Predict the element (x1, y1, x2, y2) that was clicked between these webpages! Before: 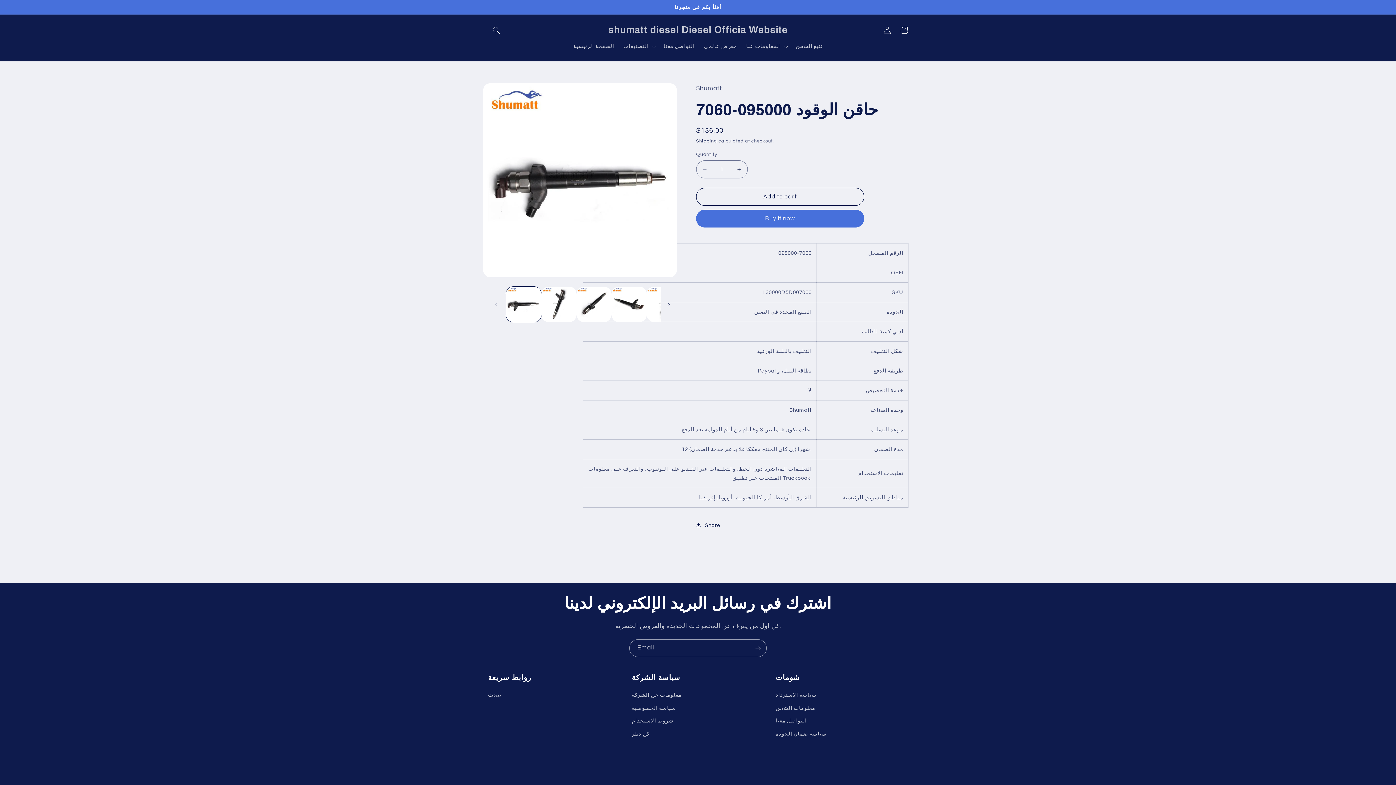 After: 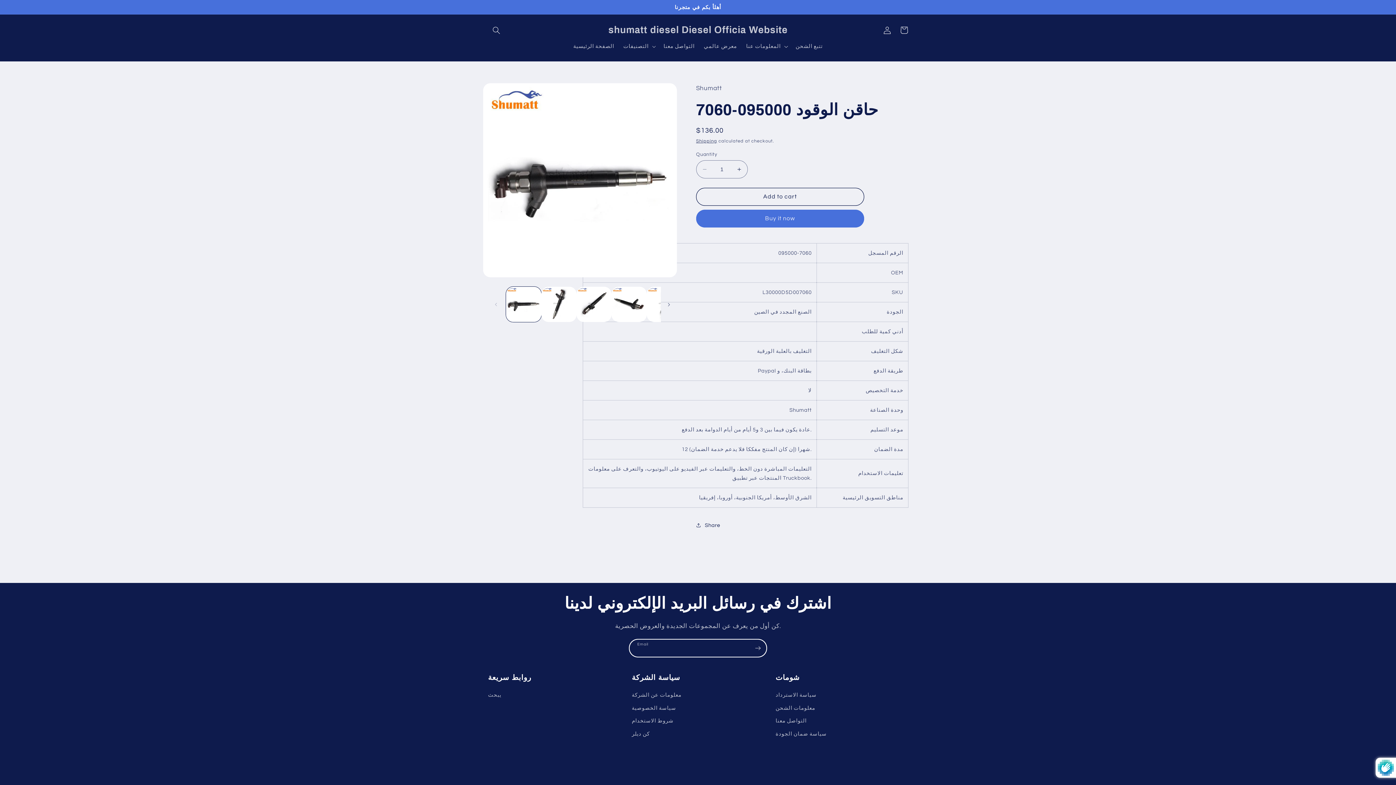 Action: label: Subscribe bbox: (749, 639, 766, 657)